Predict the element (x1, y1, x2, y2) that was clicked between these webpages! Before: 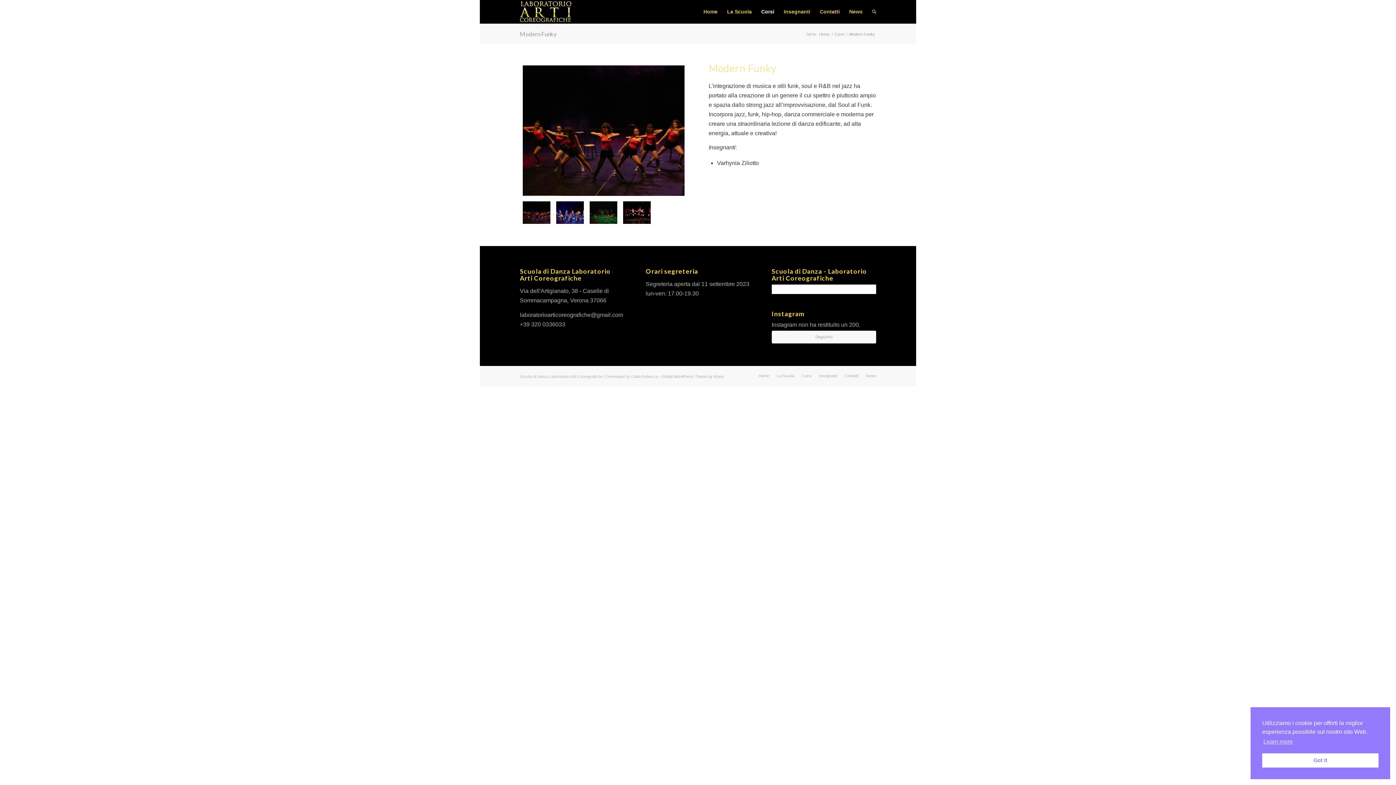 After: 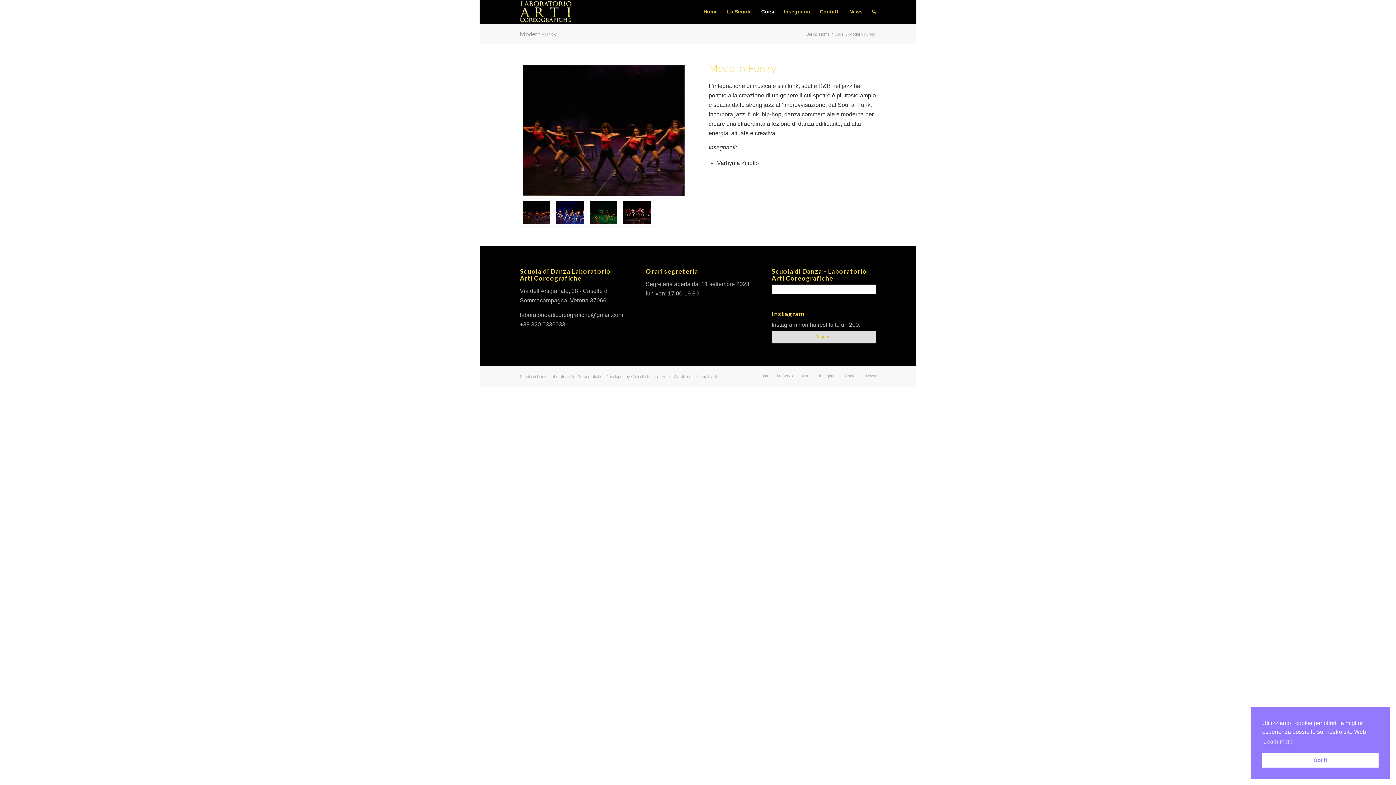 Action: bbox: (771, 330, 876, 343) label: Seguimi!